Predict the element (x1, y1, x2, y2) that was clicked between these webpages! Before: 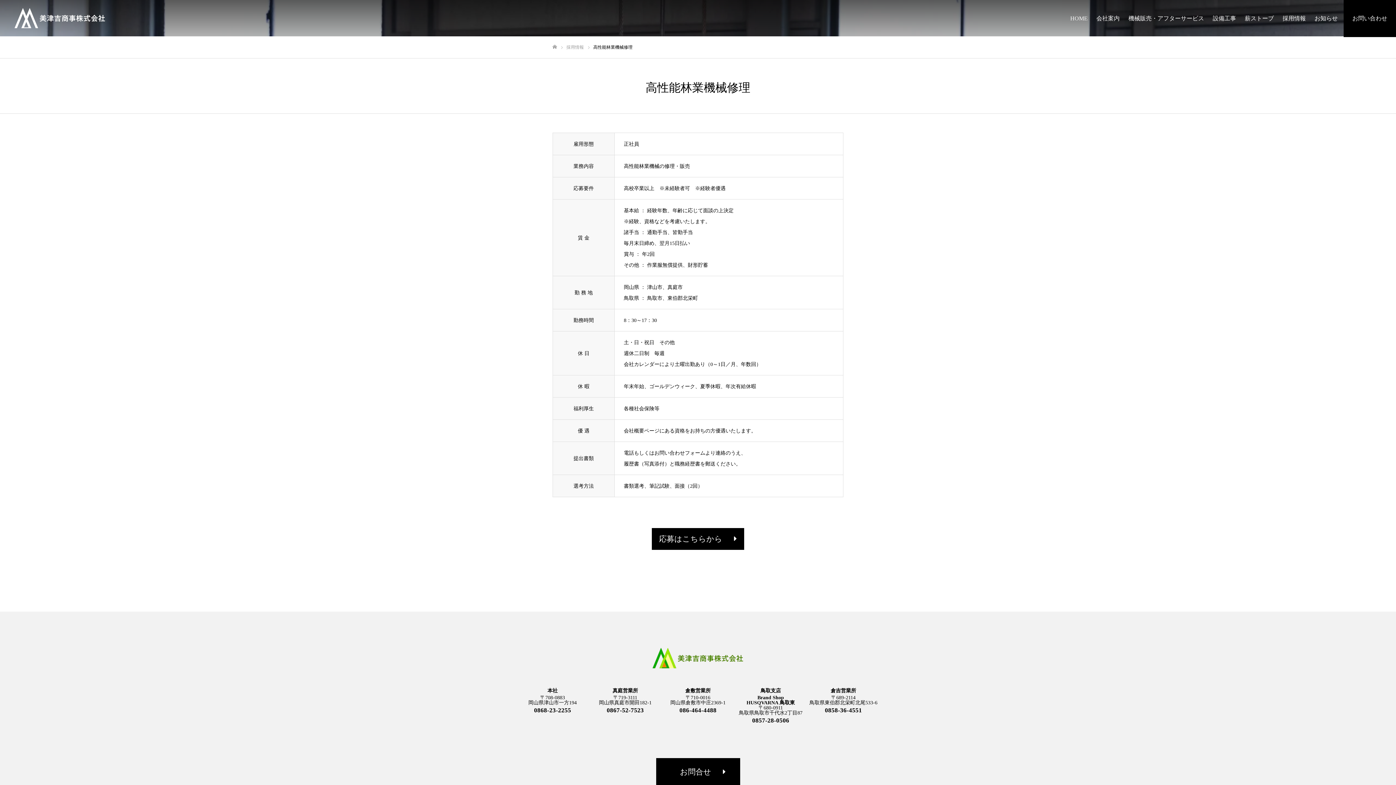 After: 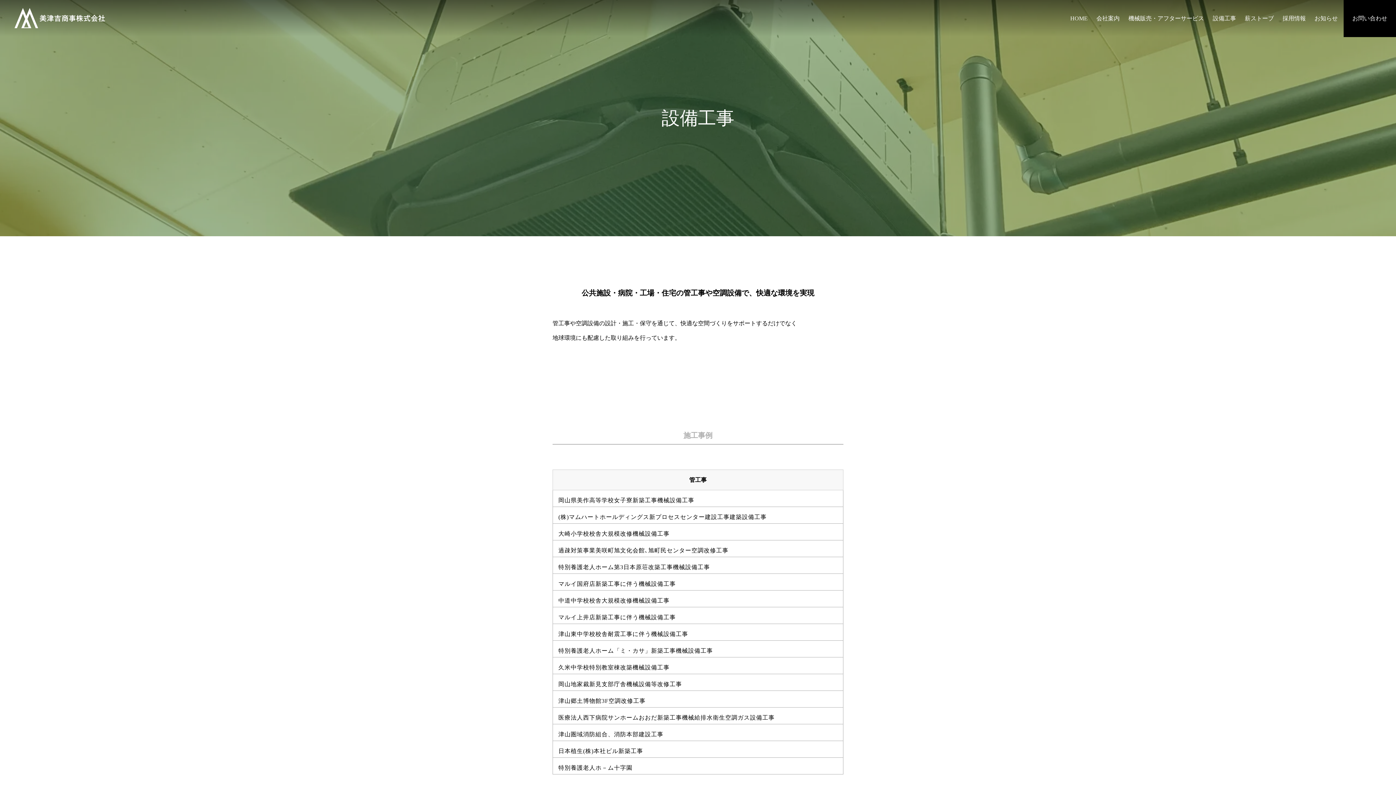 Action: bbox: (1208, 0, 1240, 36) label: 設備工事